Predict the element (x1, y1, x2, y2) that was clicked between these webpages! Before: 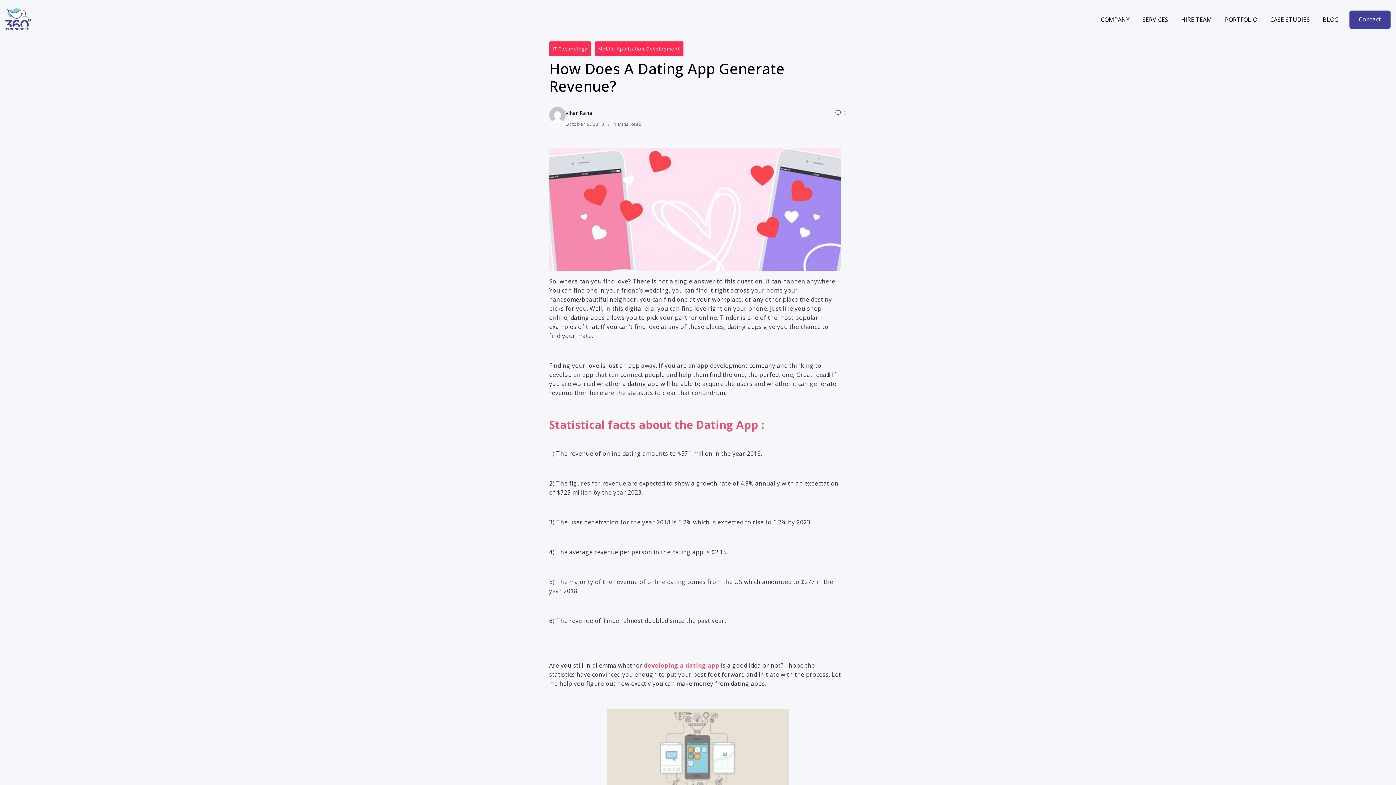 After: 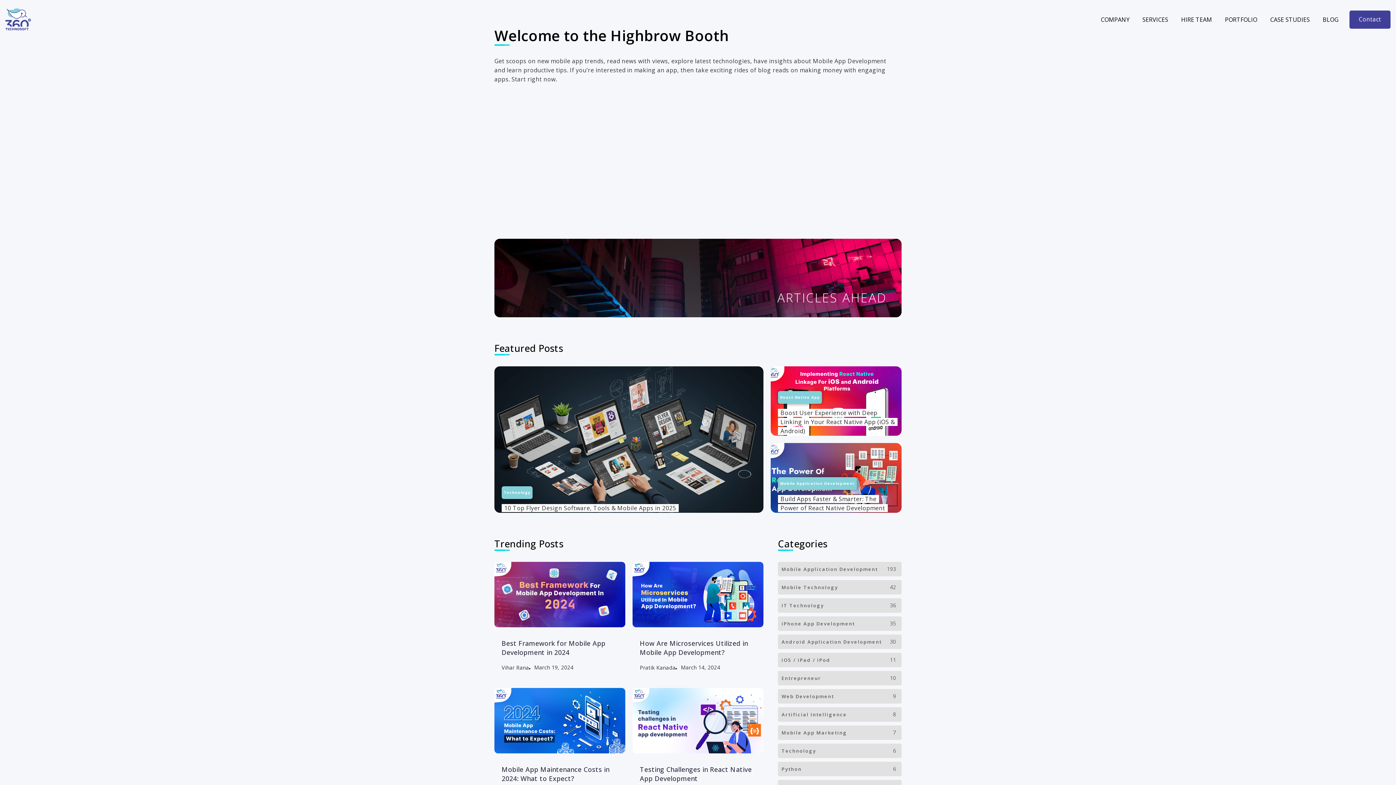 Action: bbox: (1323, 5, 1338, 35) label: BLOG